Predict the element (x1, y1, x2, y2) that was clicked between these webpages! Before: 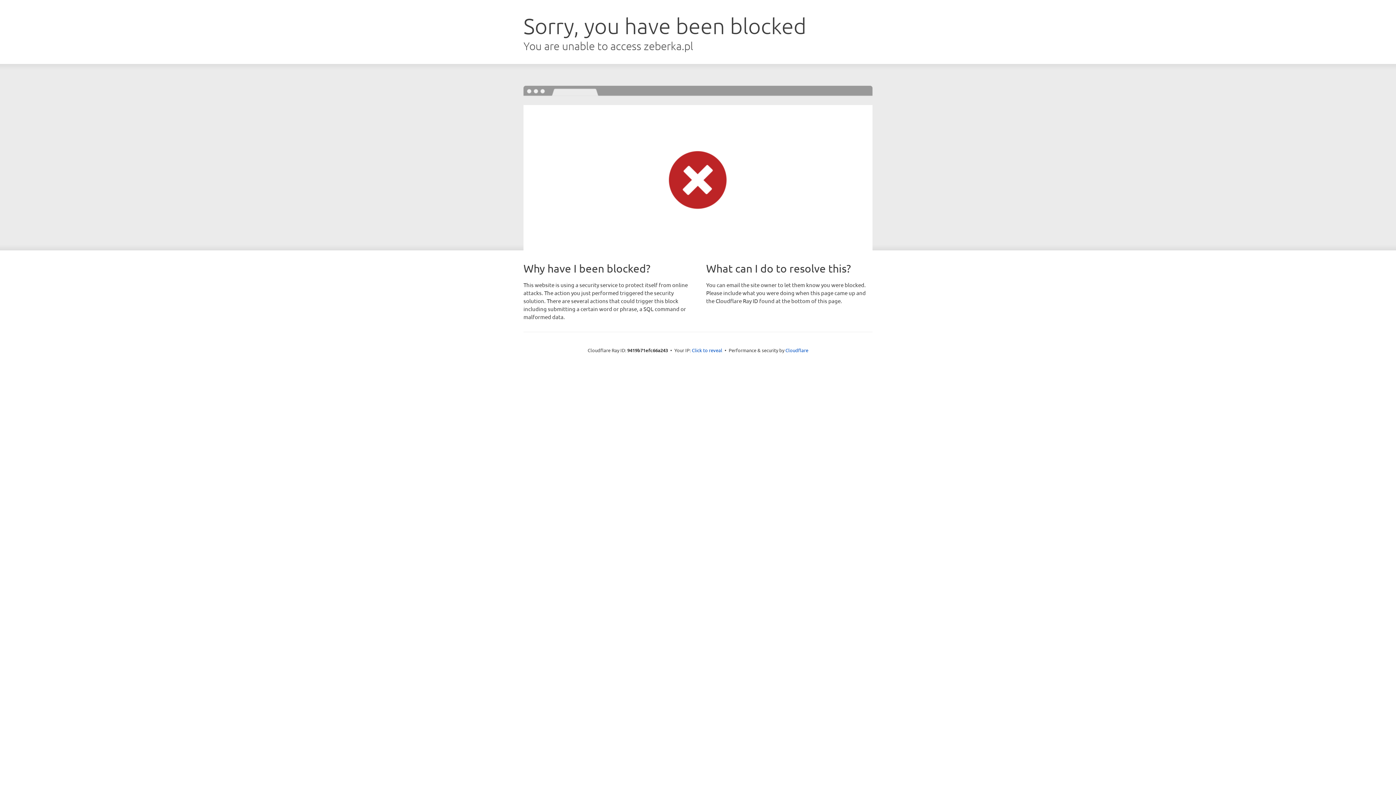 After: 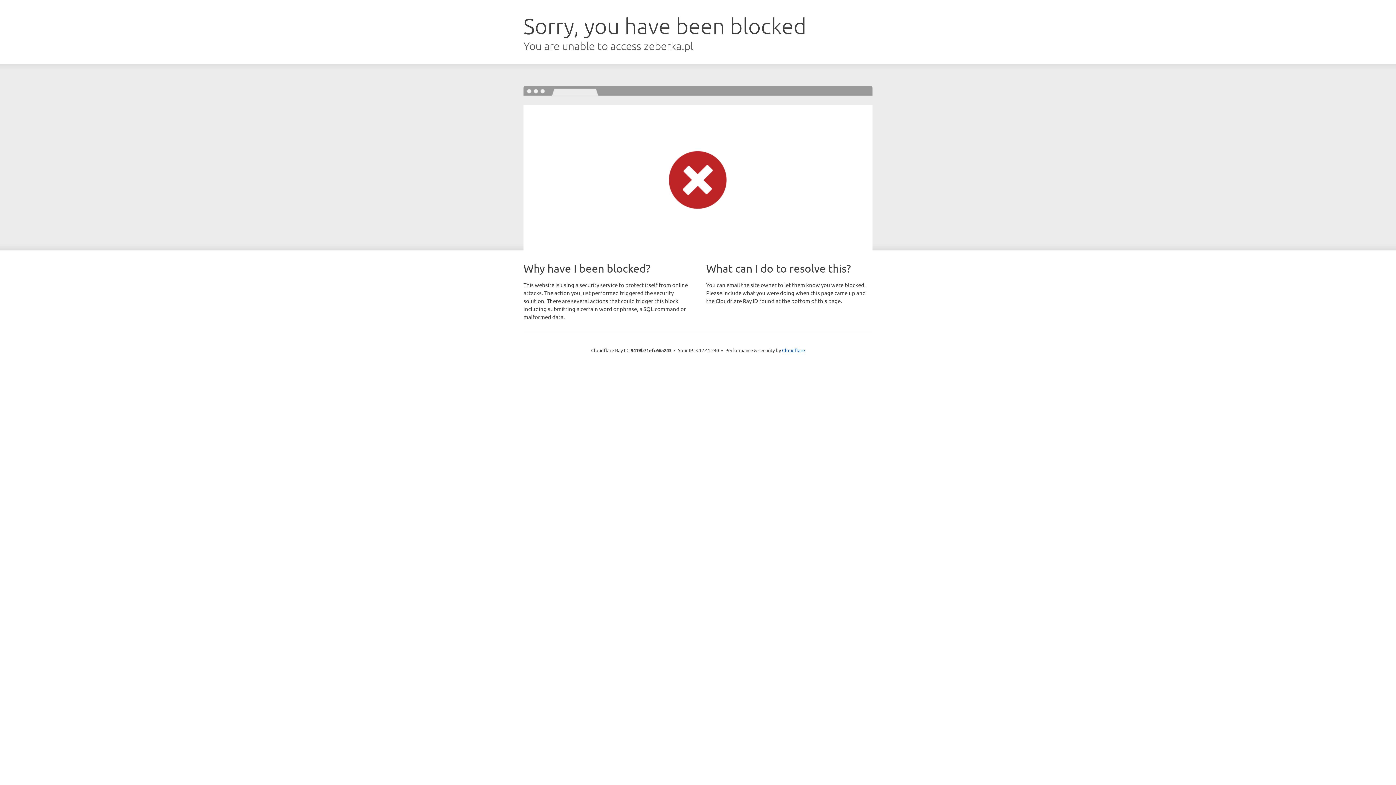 Action: label: Click to reveal bbox: (692, 346, 722, 353)